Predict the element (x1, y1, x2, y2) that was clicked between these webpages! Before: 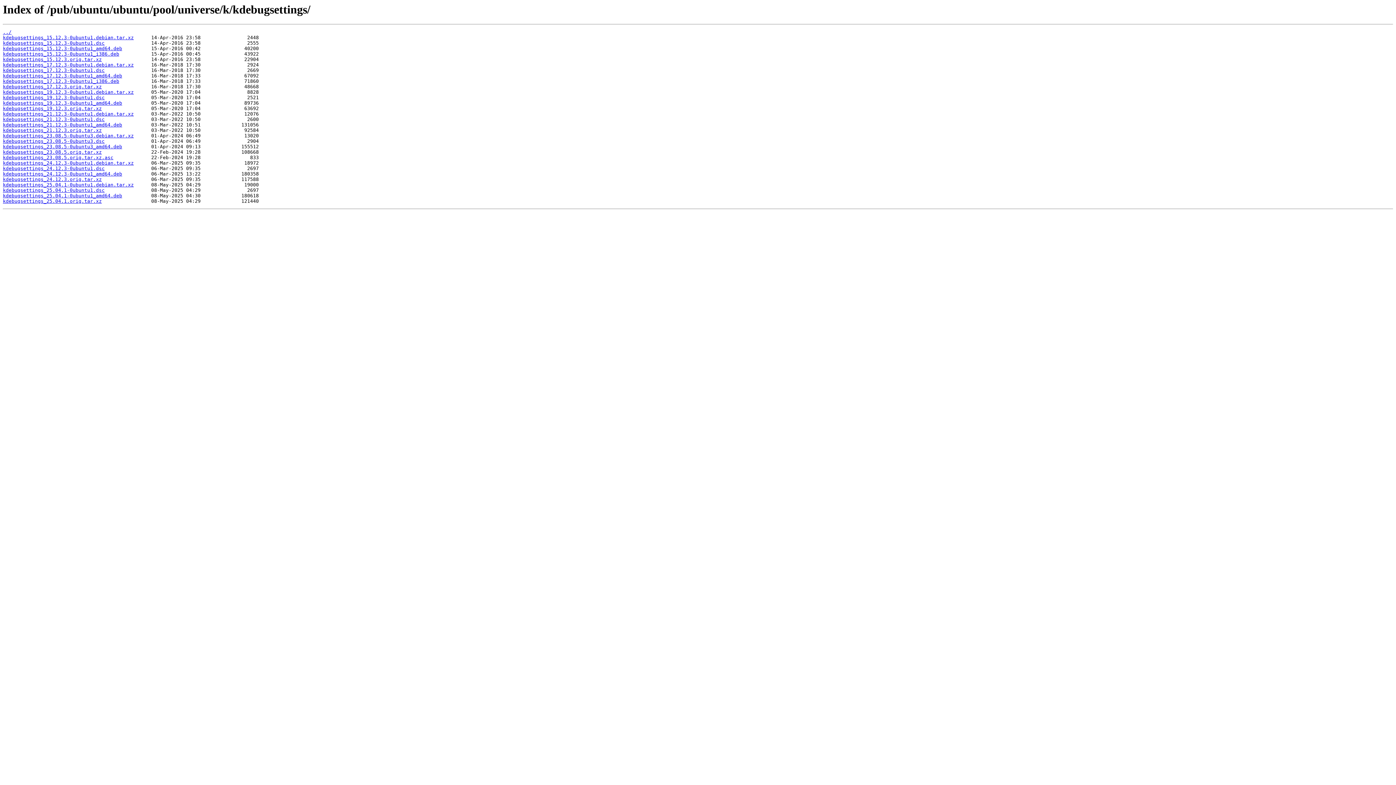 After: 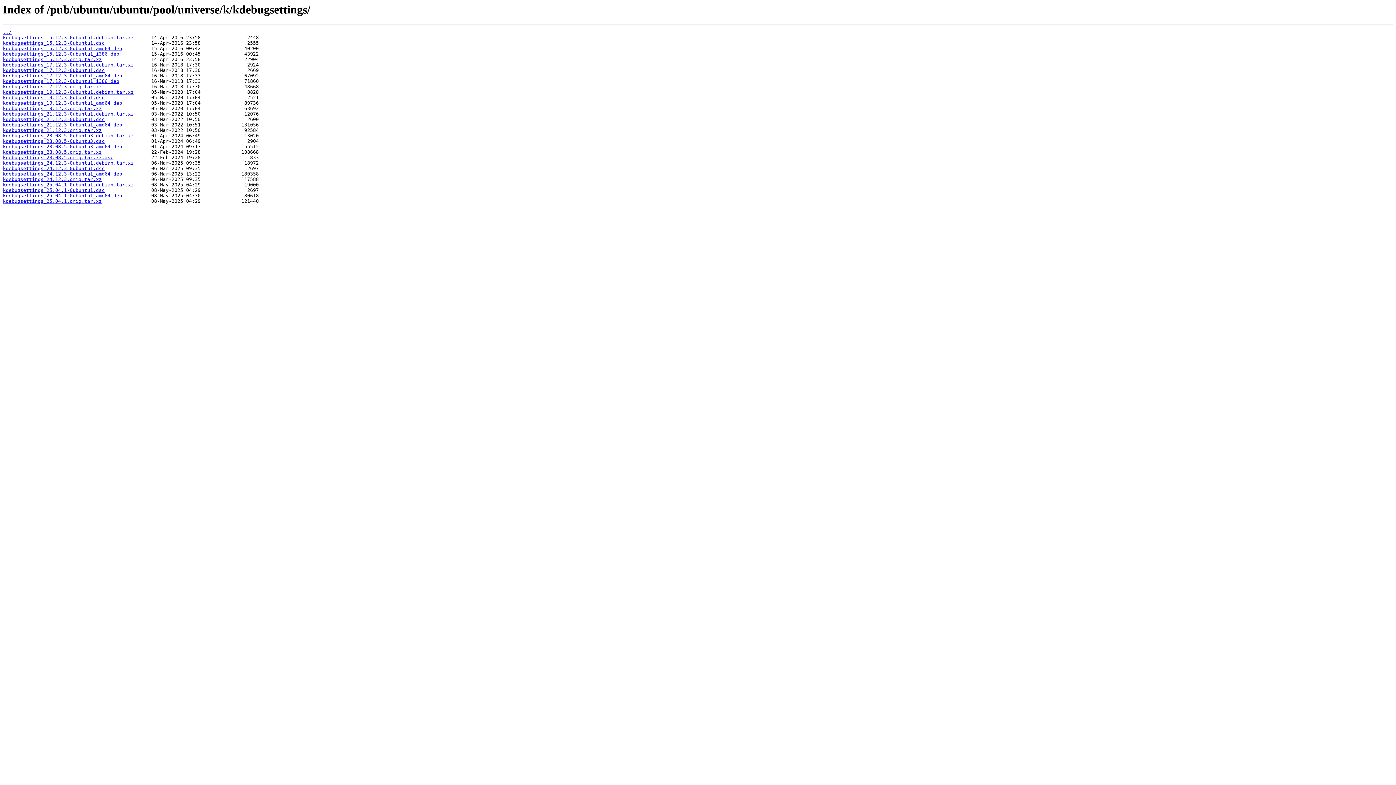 Action: bbox: (2, 193, 122, 198) label: kdebugsettings_25.04.1-0ubuntu1_amd64.deb